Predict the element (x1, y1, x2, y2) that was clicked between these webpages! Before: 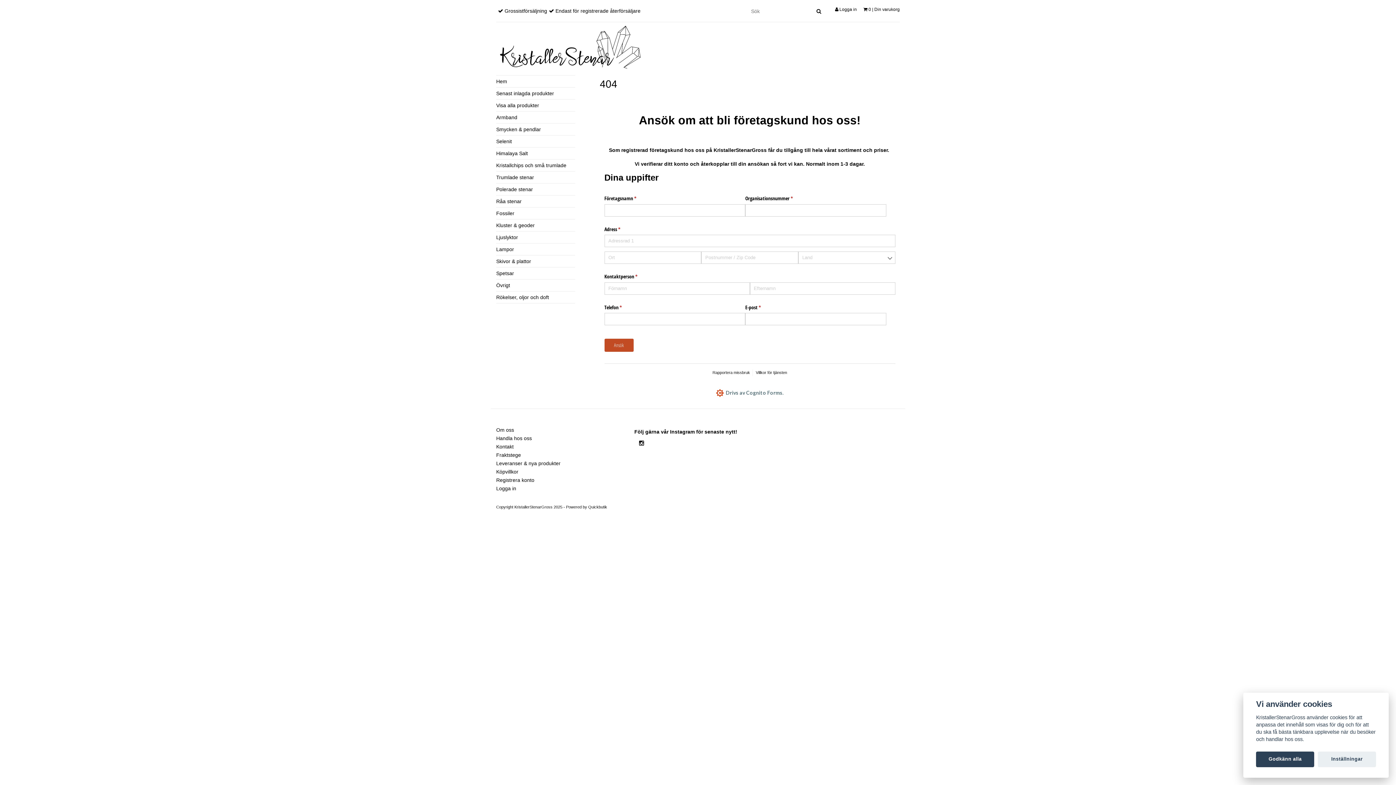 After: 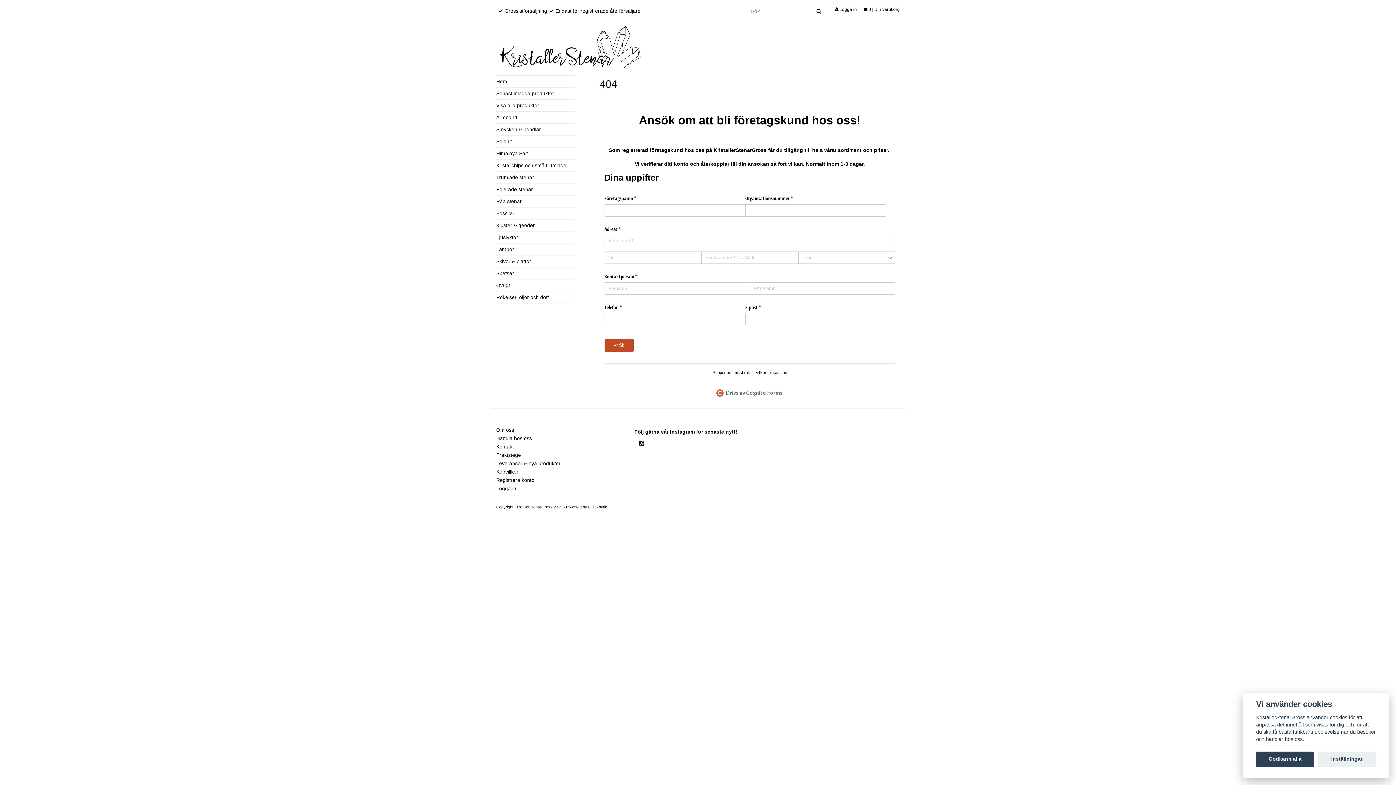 Action: label: Powered by Quickbutik bbox: (566, 504, 607, 509)